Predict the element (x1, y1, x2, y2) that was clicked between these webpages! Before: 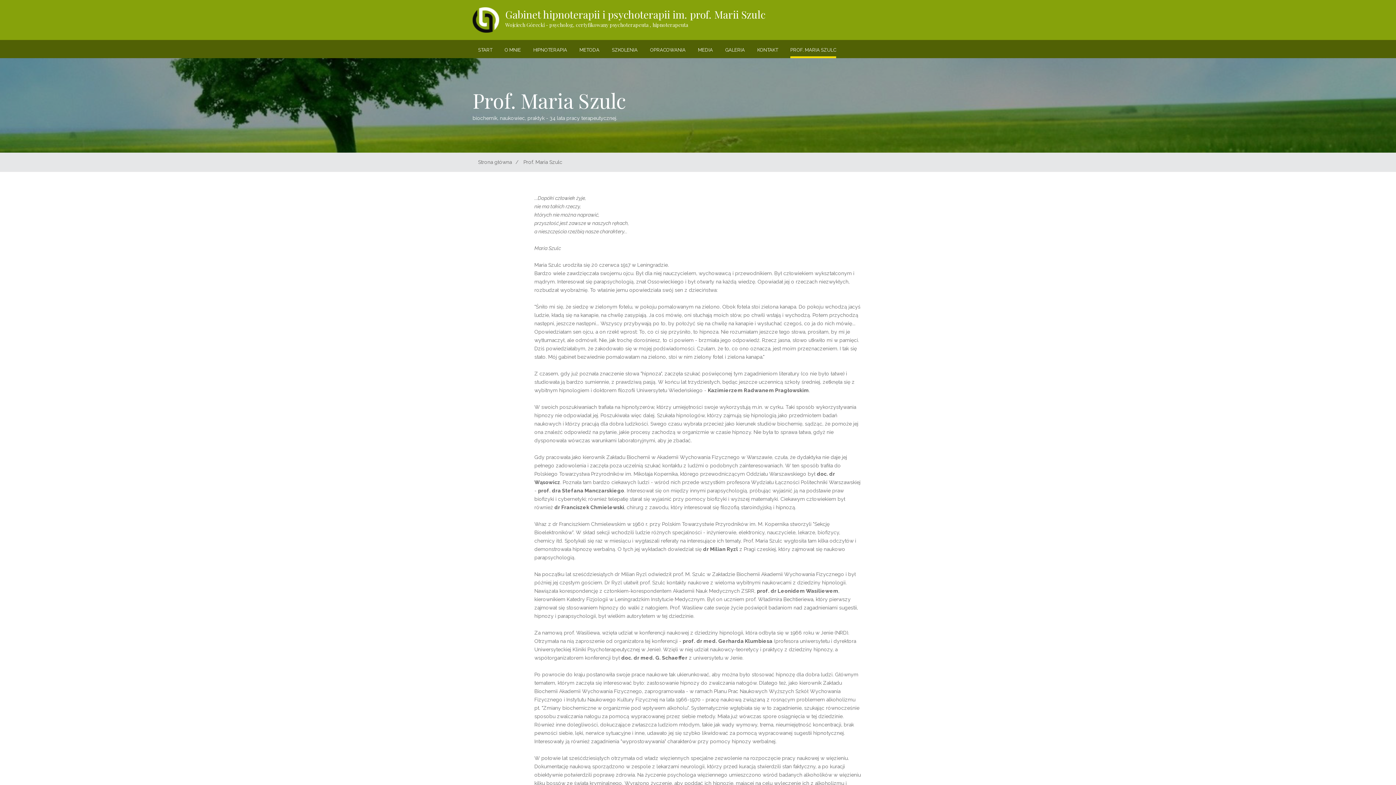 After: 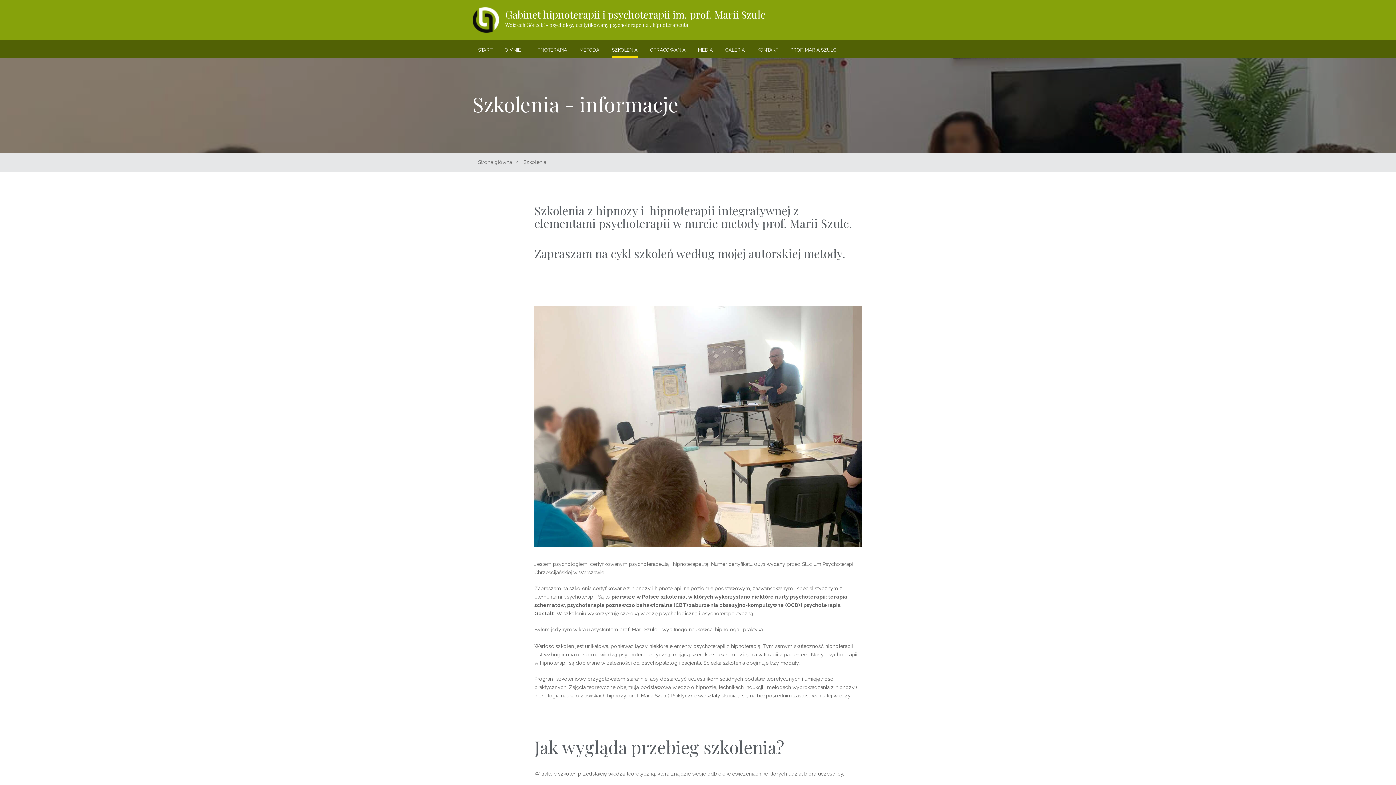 Action: bbox: (612, 40, 637, 58) label: SZKOLENIA